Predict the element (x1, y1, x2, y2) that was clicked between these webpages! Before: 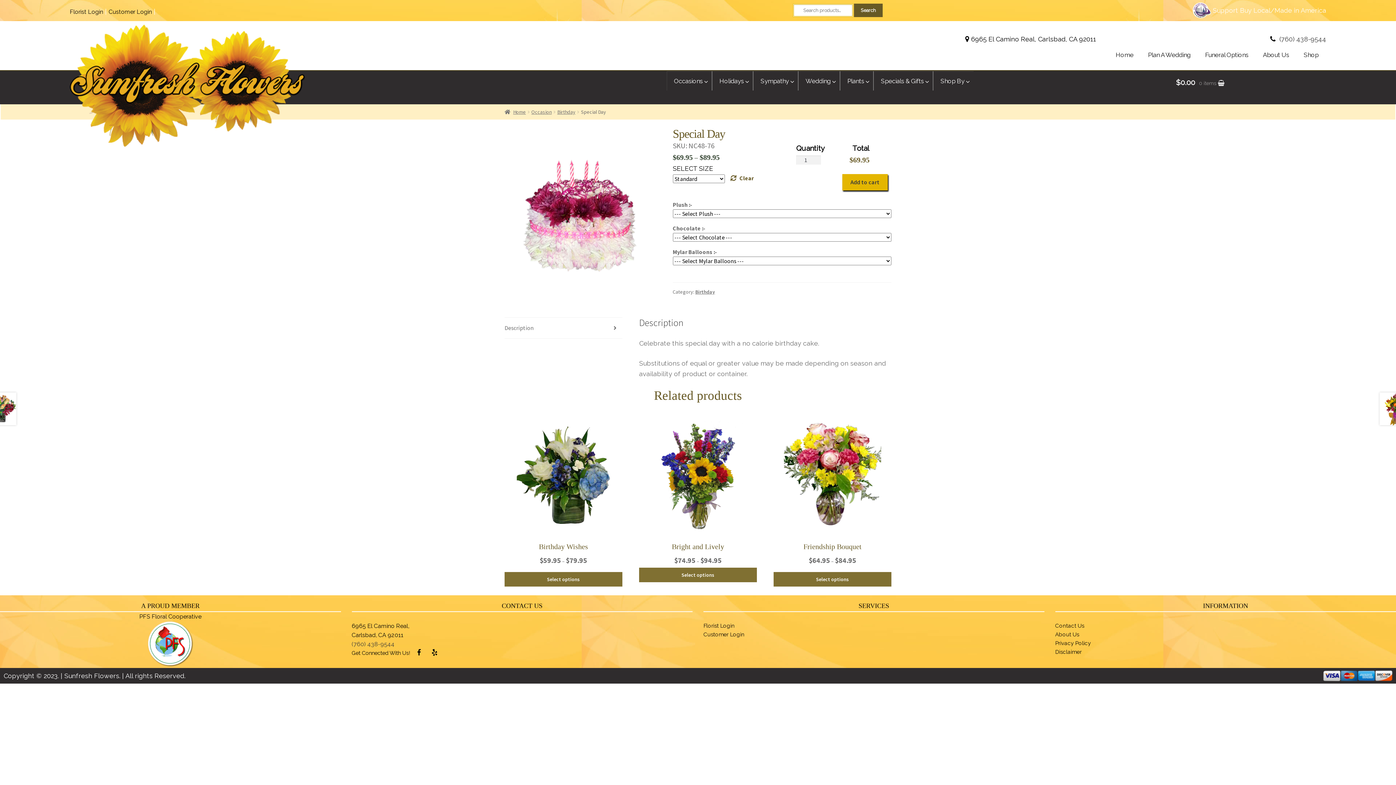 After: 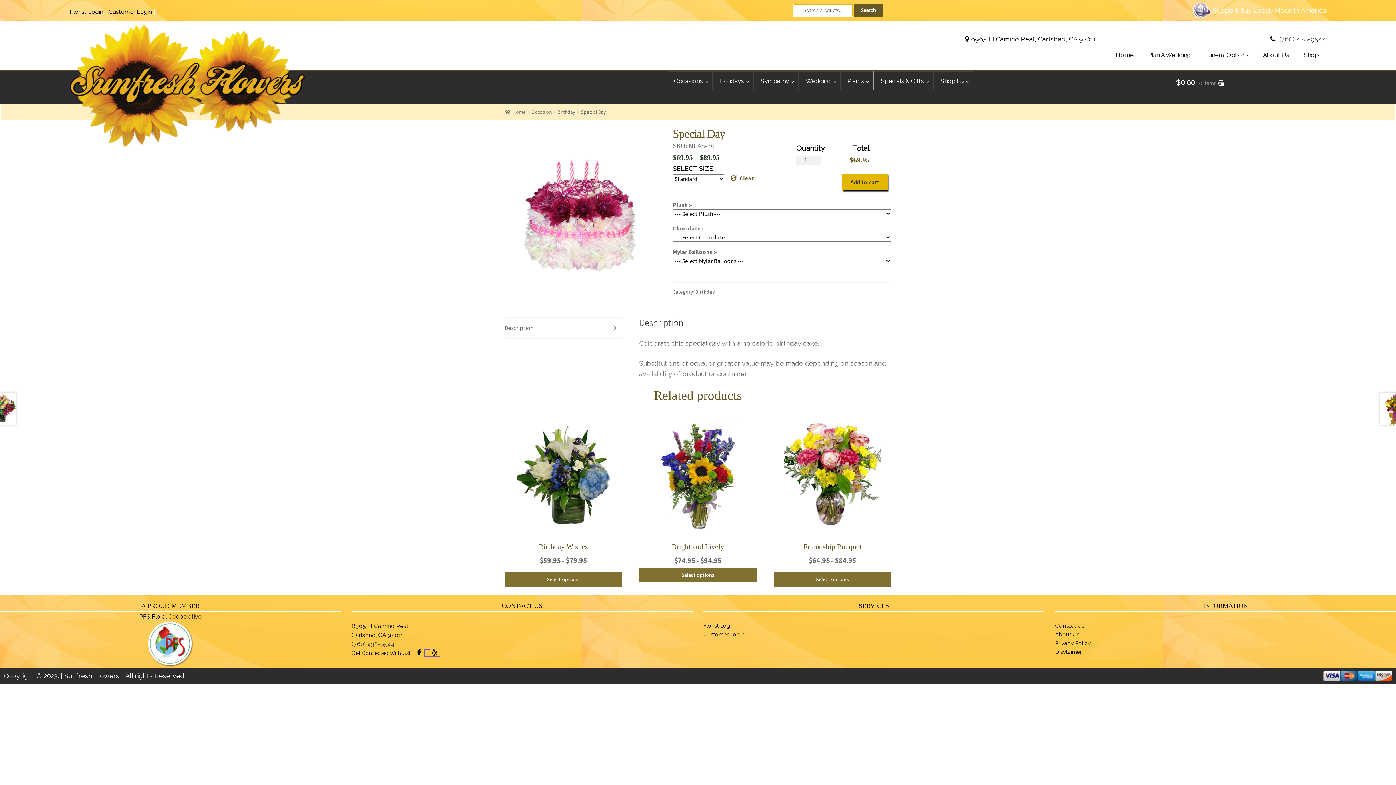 Action: bbox: (424, 650, 439, 656)